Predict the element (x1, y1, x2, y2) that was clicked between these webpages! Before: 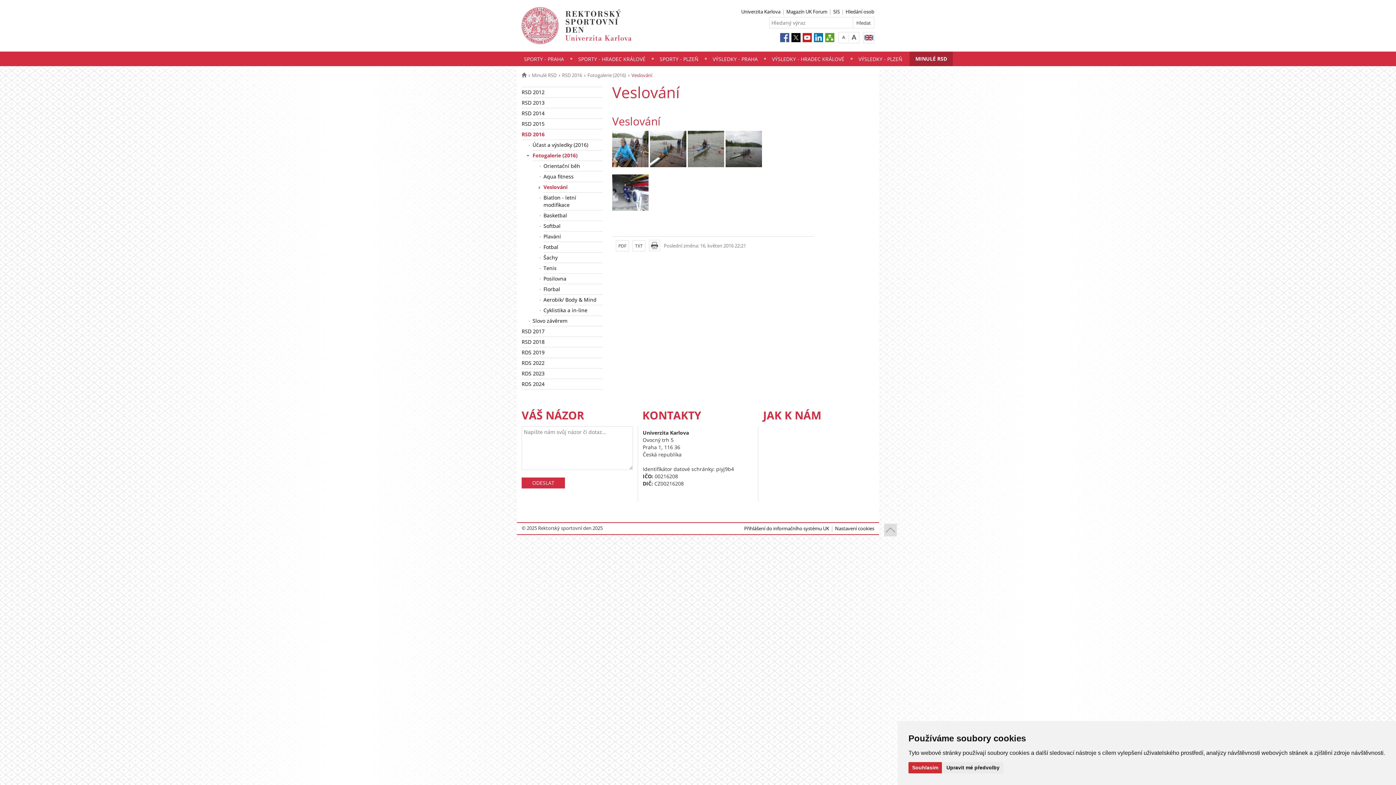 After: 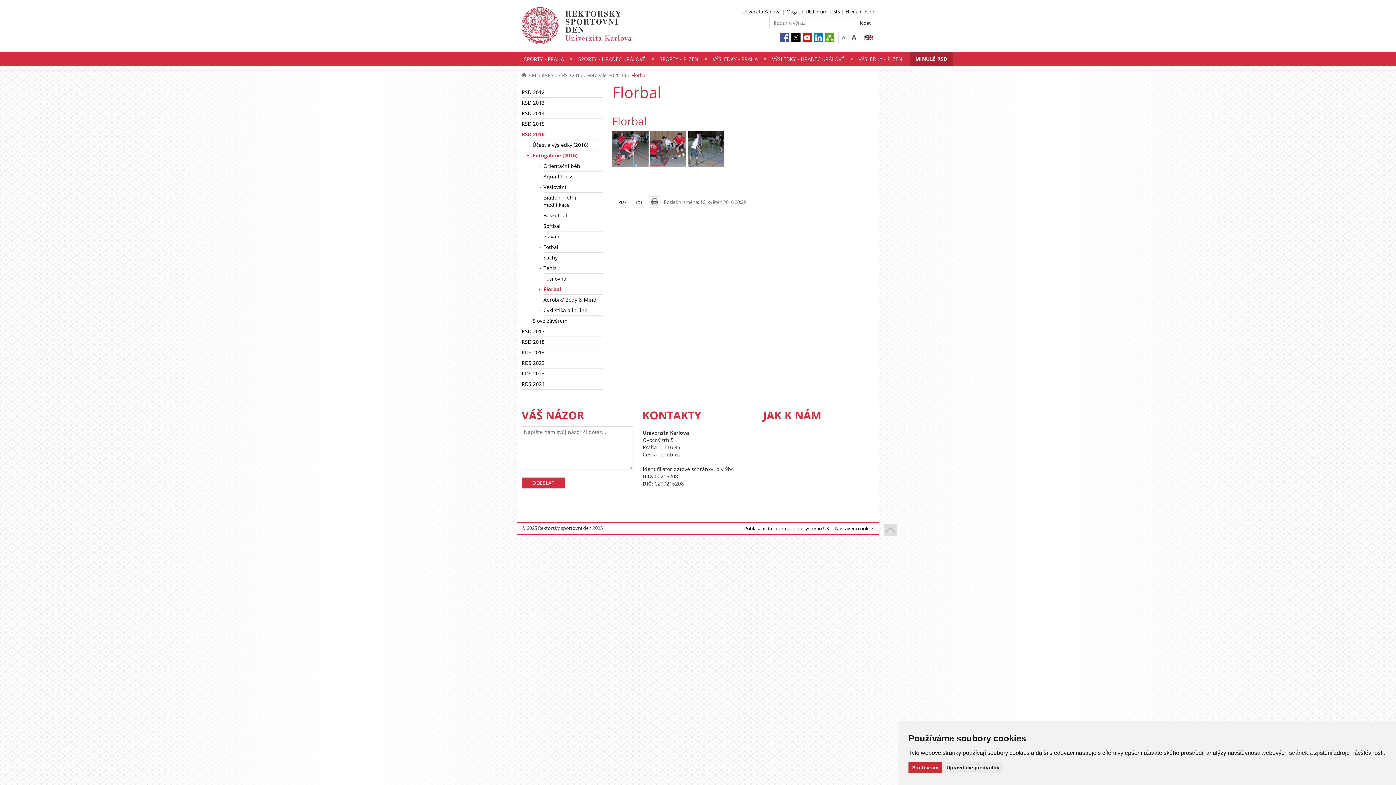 Action: label: Florbal bbox: (543, 284, 602, 294)